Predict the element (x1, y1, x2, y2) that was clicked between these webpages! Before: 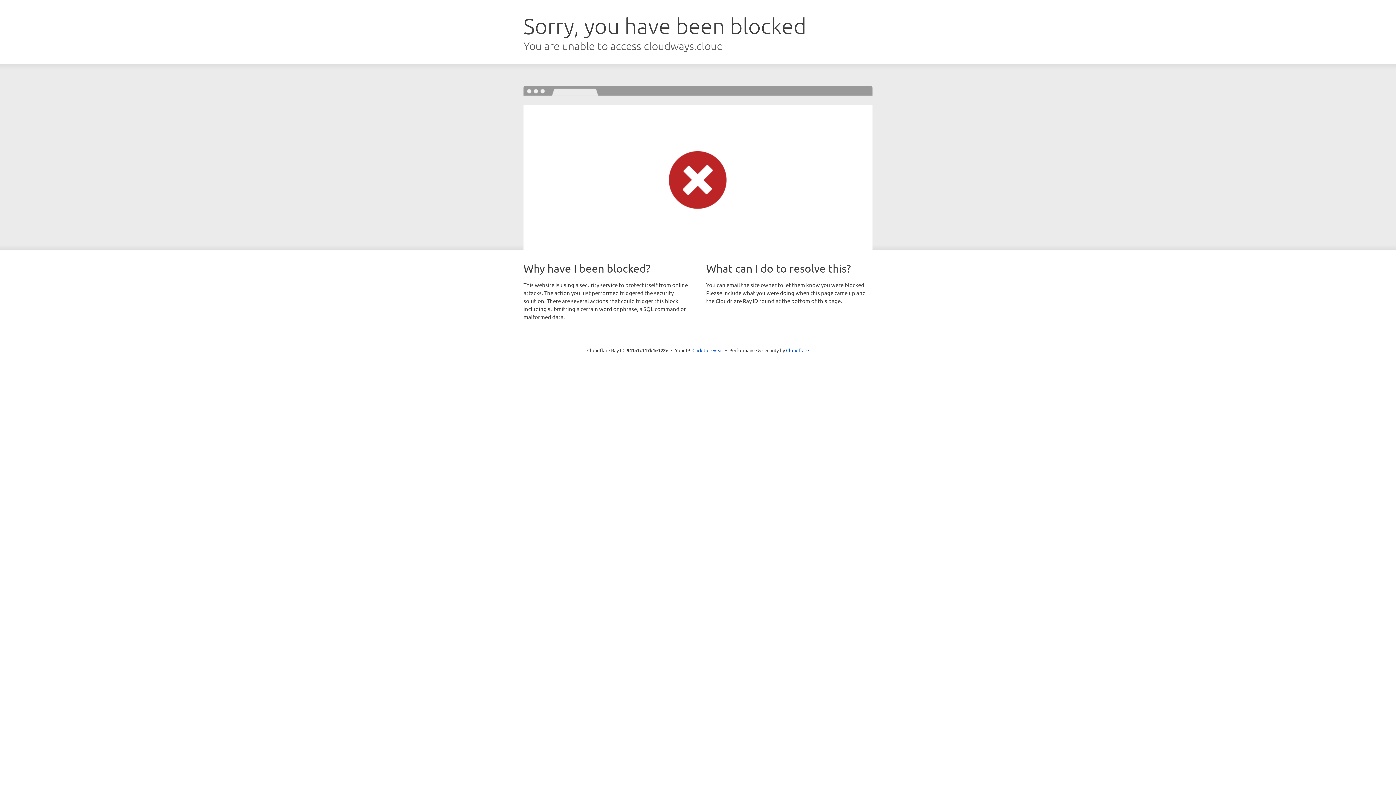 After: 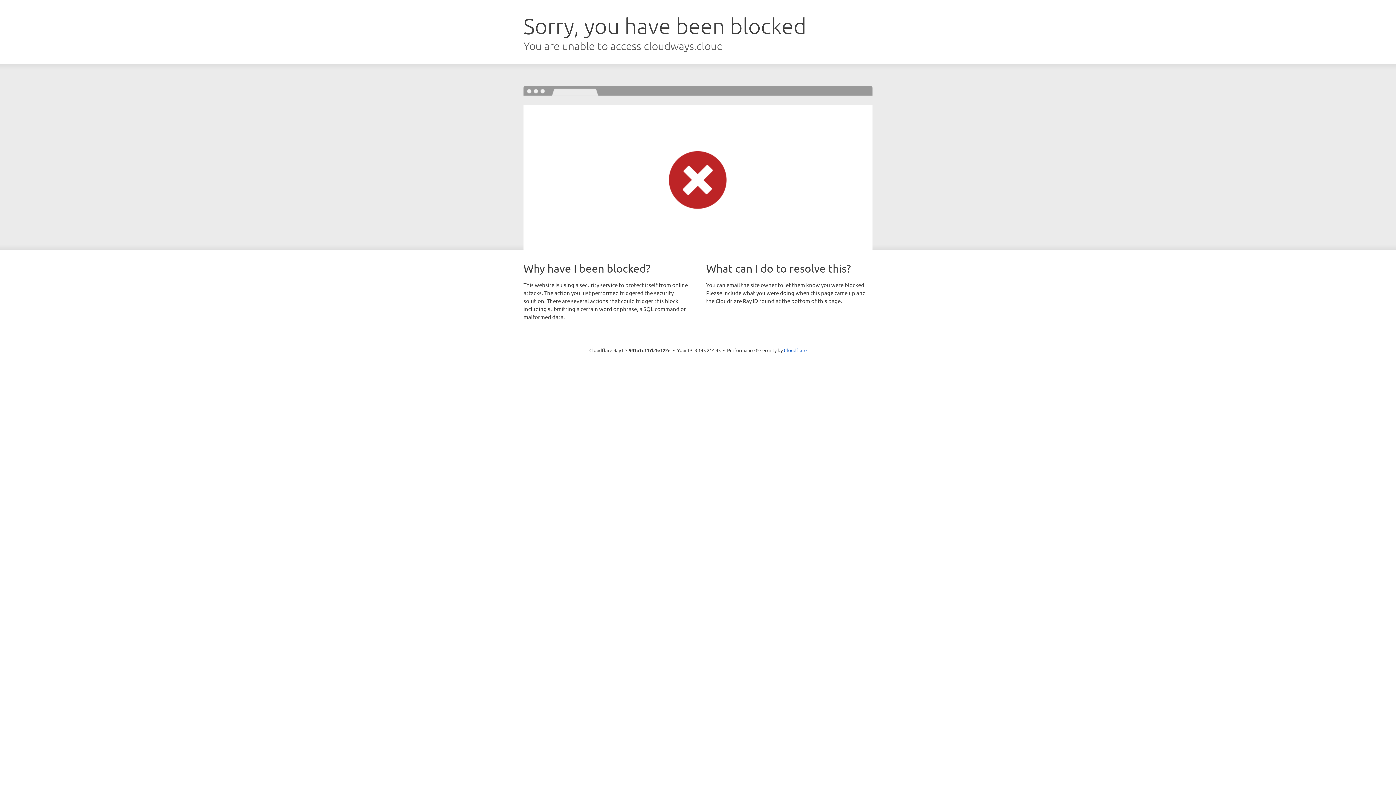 Action: bbox: (692, 346, 723, 353) label: Click to reveal